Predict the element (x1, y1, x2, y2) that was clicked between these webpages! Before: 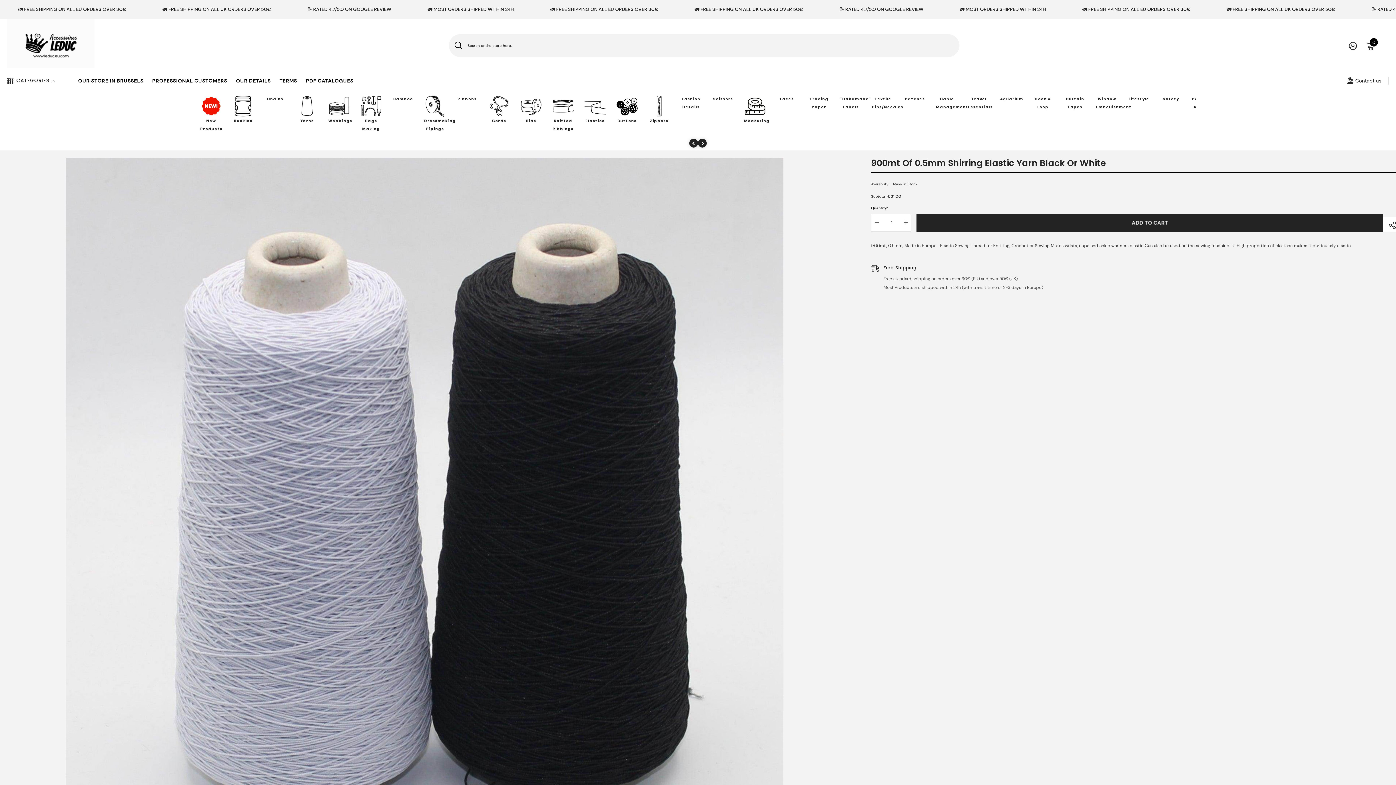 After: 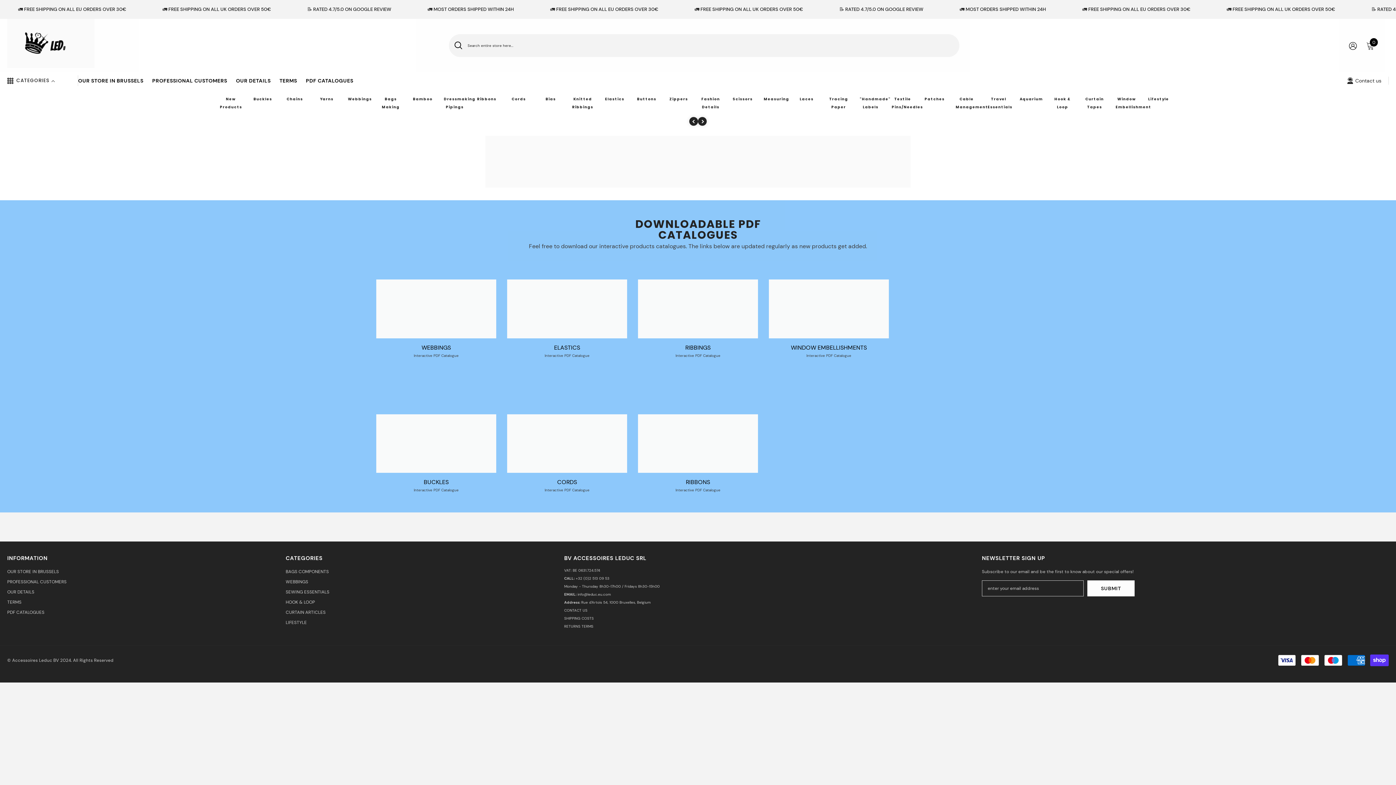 Action: bbox: (301, 76, 357, 89) label: PDF CATALOGUES